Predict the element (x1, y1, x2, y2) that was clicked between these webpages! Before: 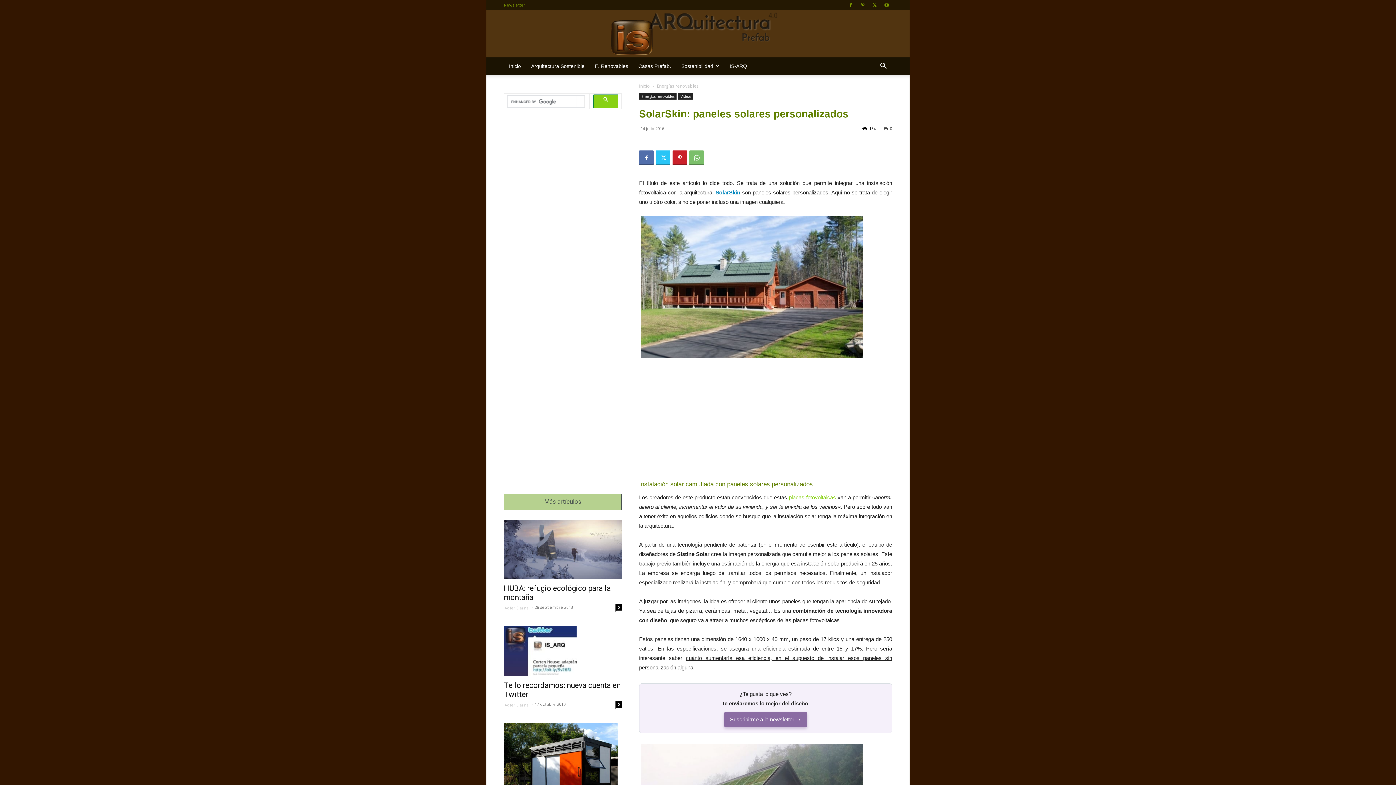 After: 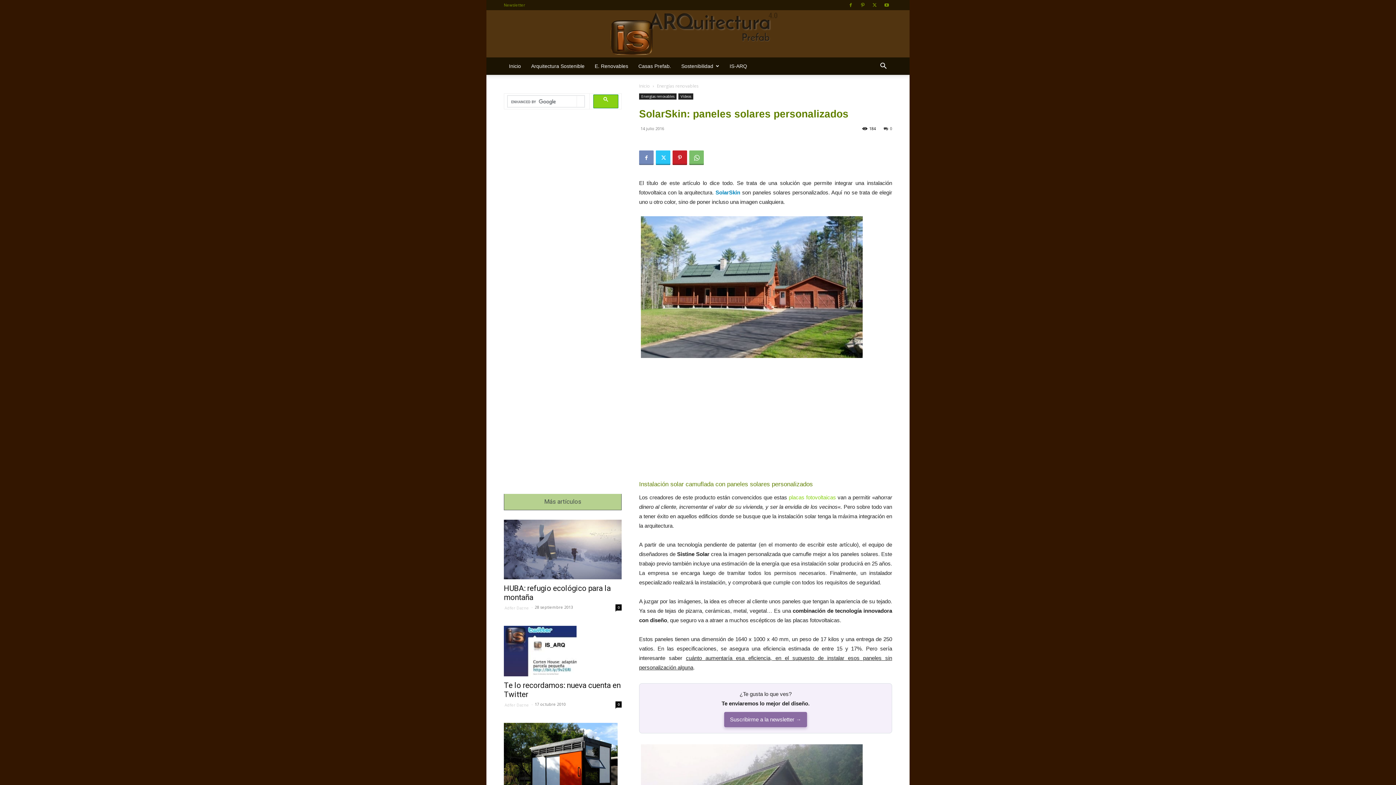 Action: bbox: (639, 150, 653, 165)